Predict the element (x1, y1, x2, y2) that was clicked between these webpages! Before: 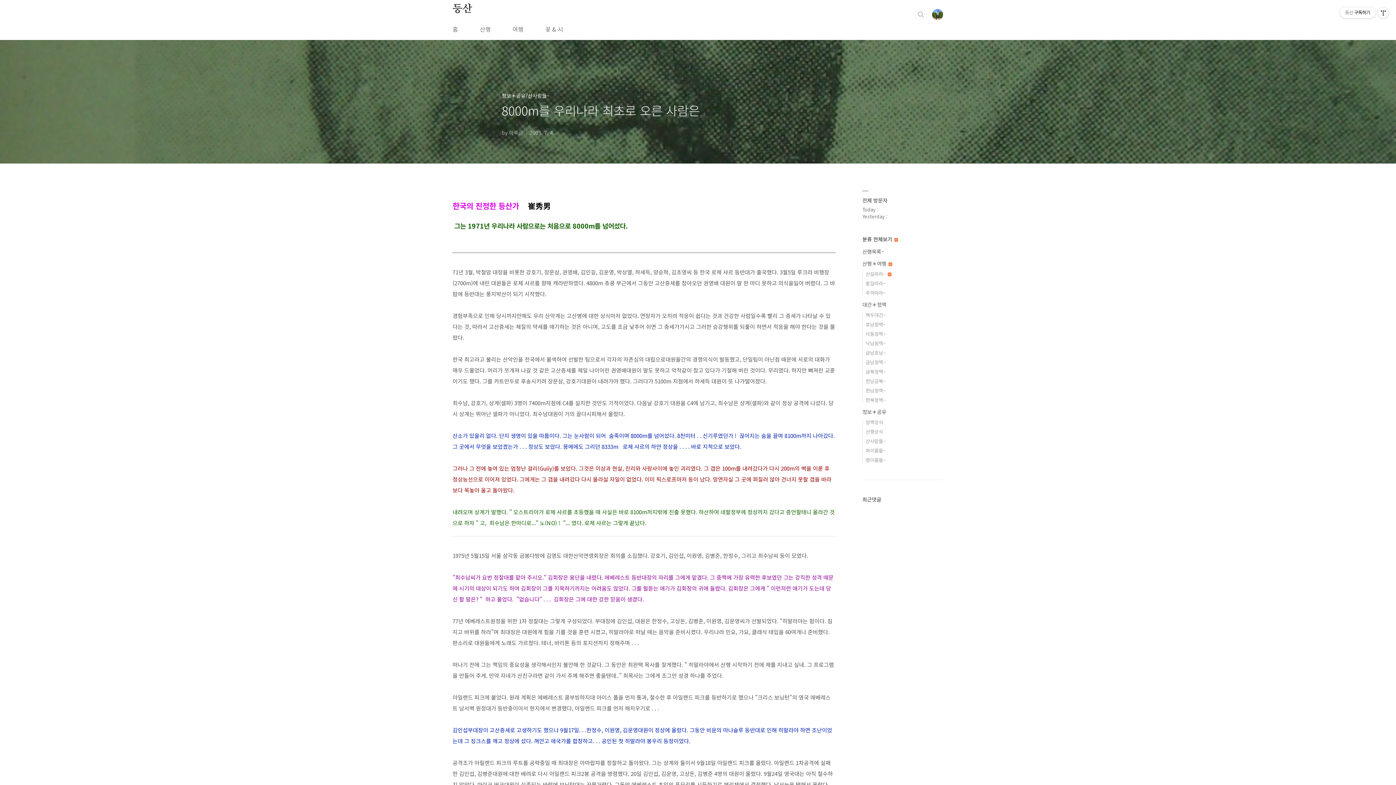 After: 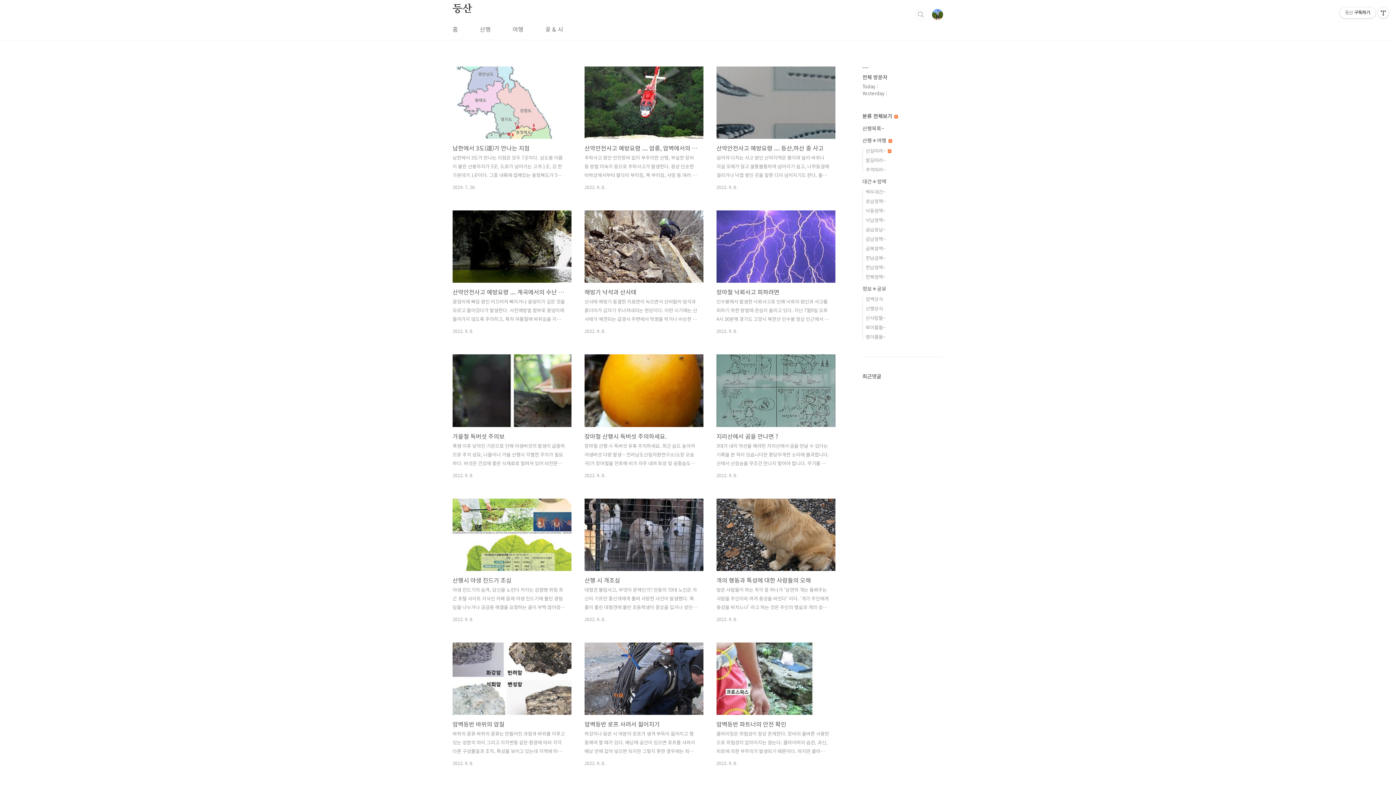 Action: bbox: (862, 408, 886, 415) label: 정보＊공유